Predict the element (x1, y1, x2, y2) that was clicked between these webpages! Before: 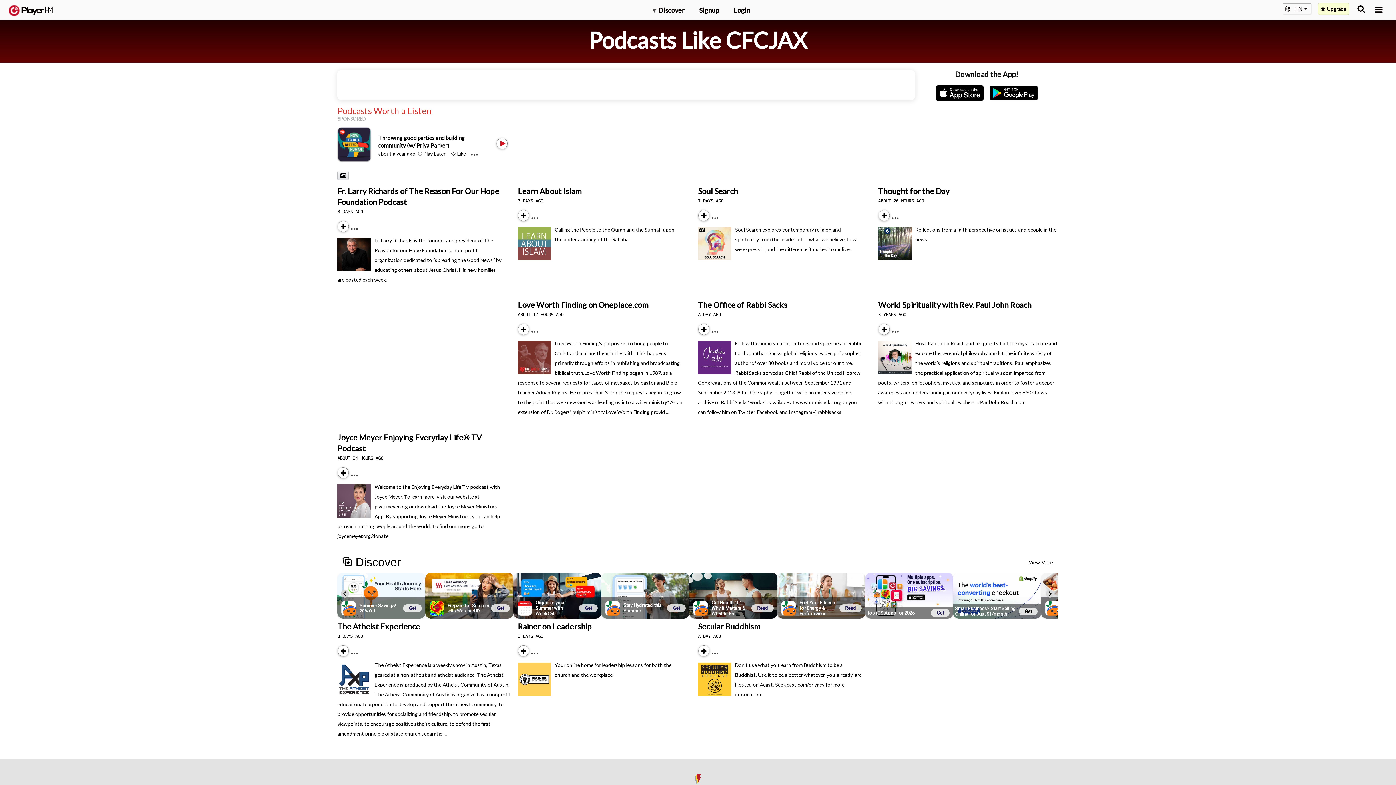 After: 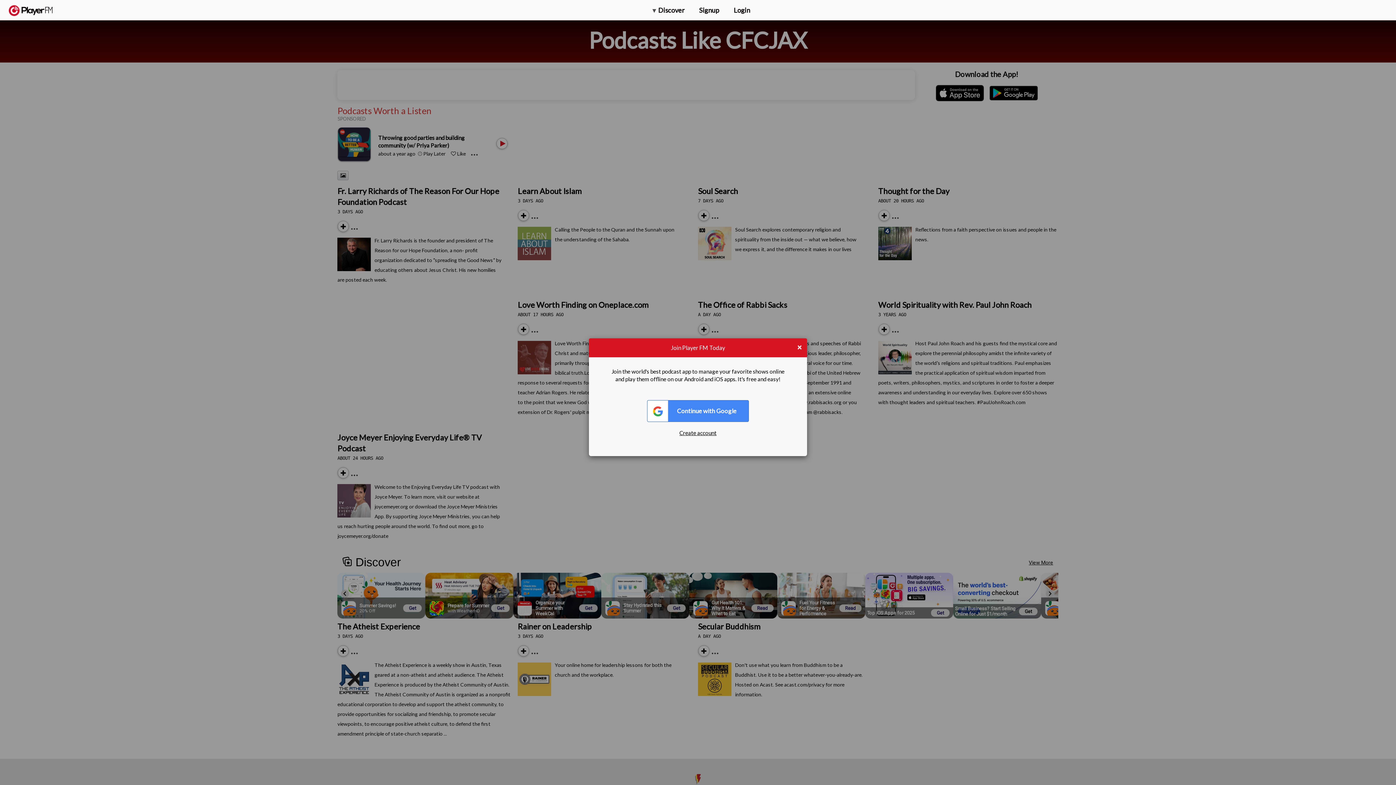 Action: label: Subscribe bbox: (338, 655, 340, 656)